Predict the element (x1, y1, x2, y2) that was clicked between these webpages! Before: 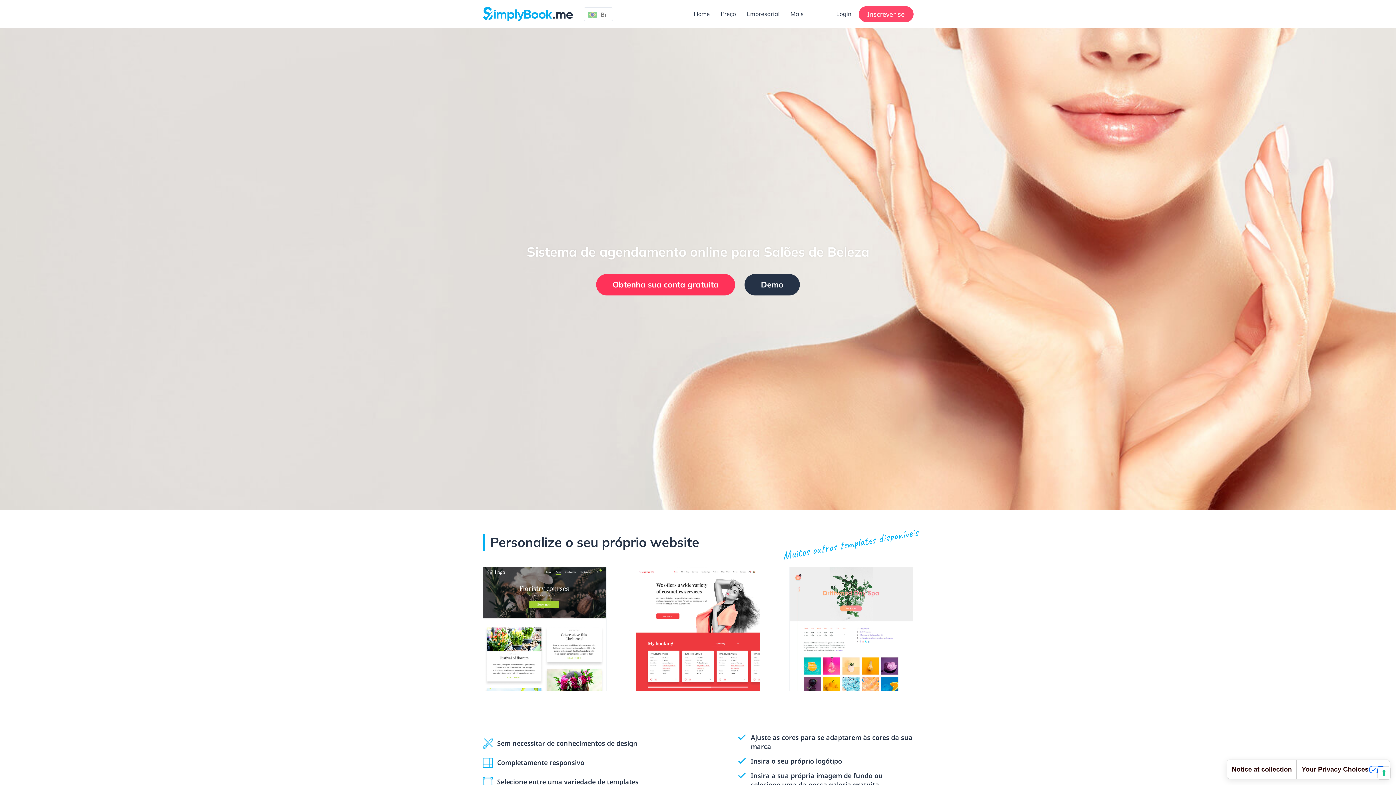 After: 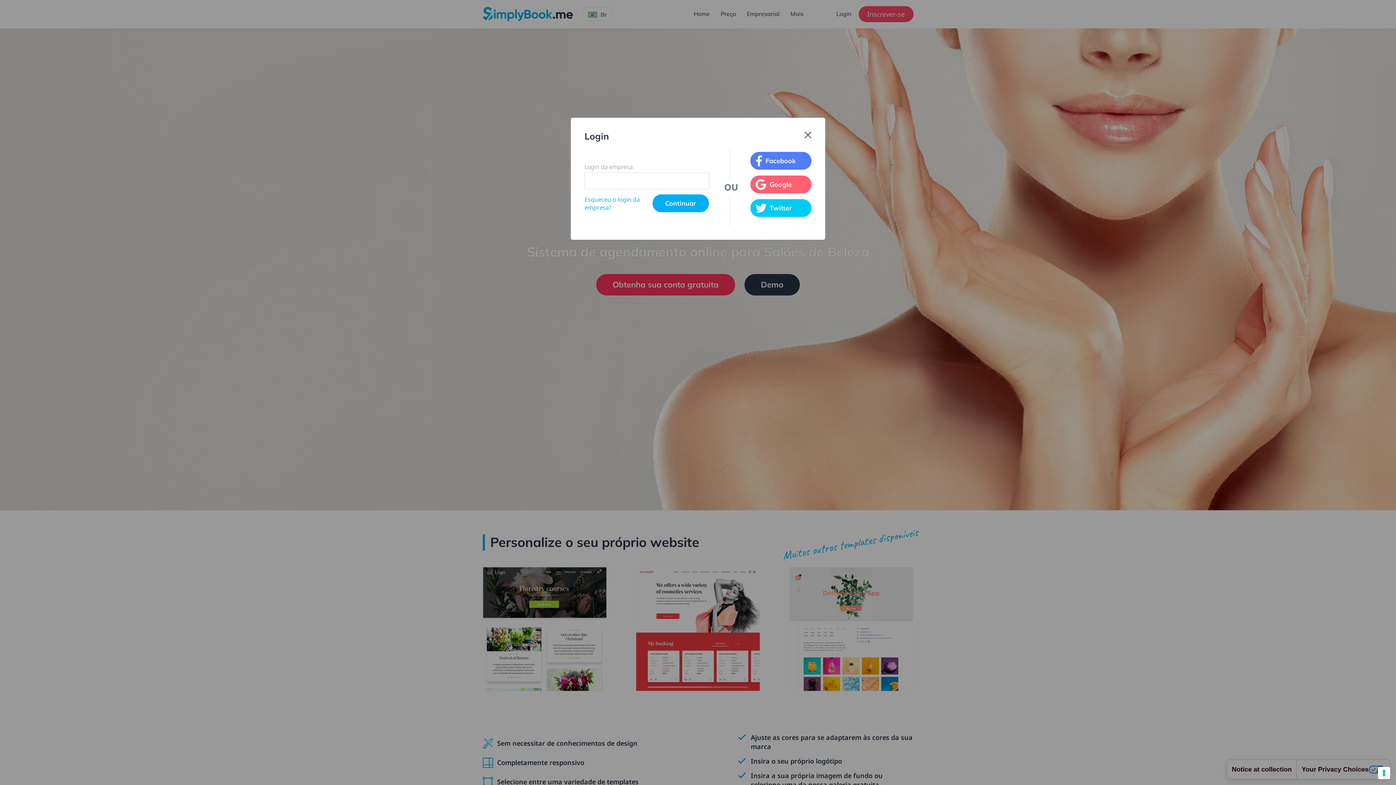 Action: label: Login bbox: (836, 9, 851, 20)